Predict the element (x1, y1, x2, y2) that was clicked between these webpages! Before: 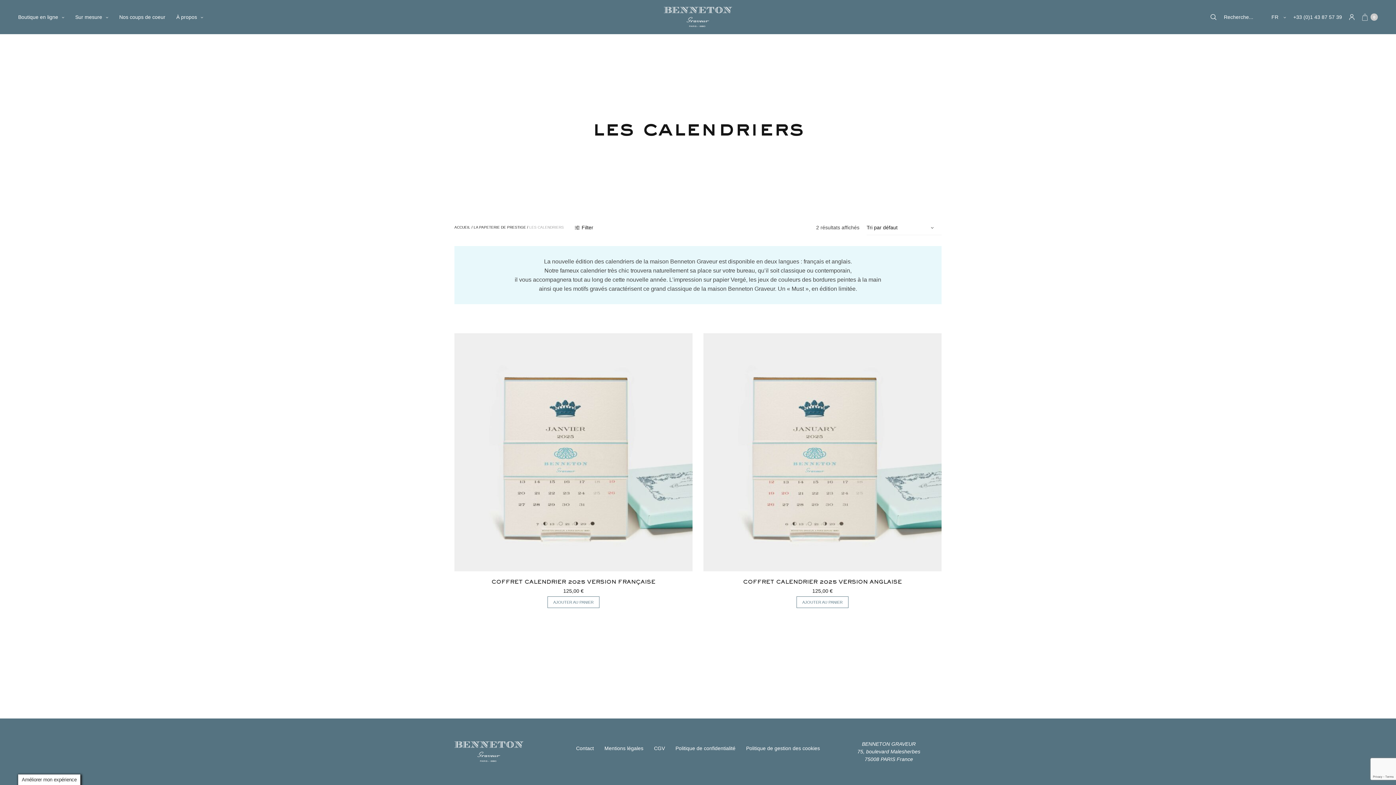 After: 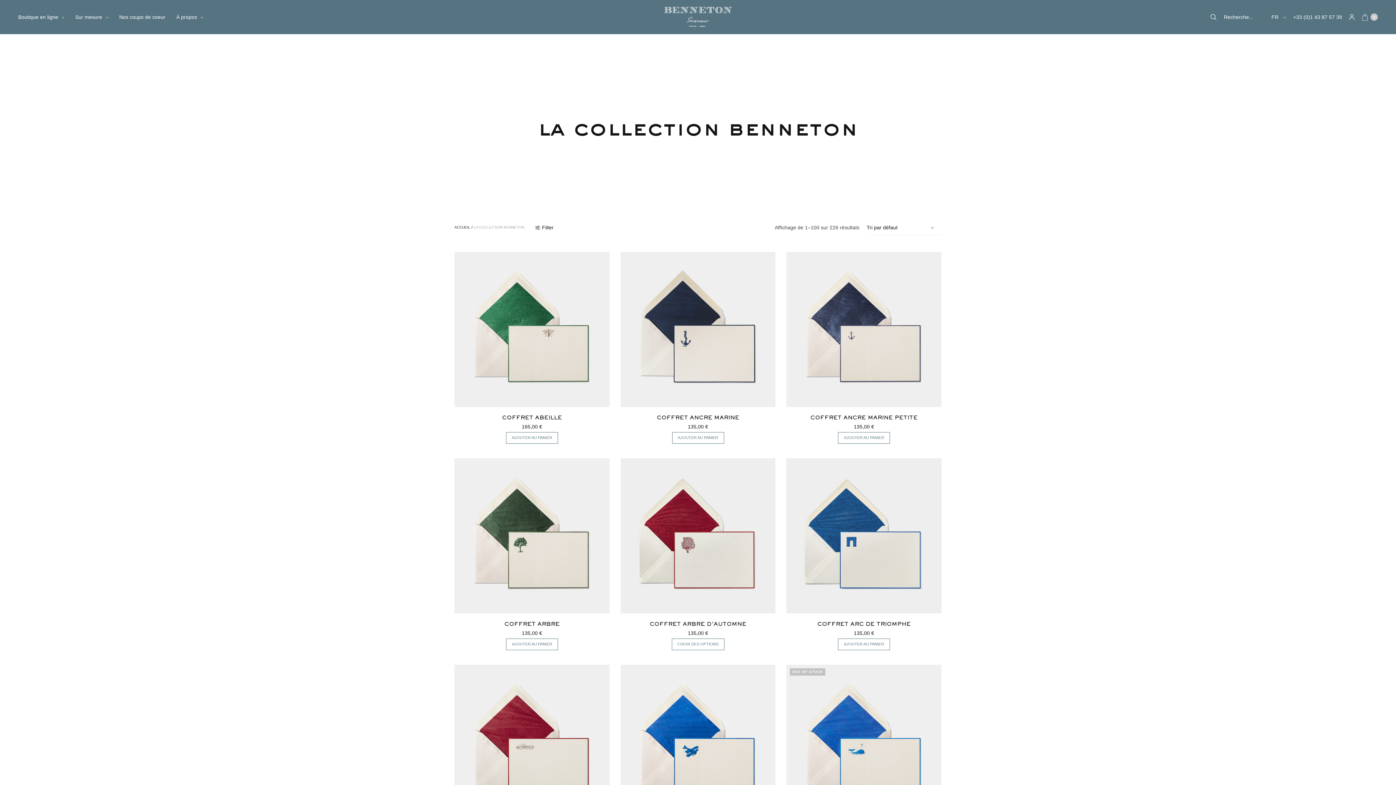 Action: label: Boutique en ligne bbox: (18, 9, 64, 25)